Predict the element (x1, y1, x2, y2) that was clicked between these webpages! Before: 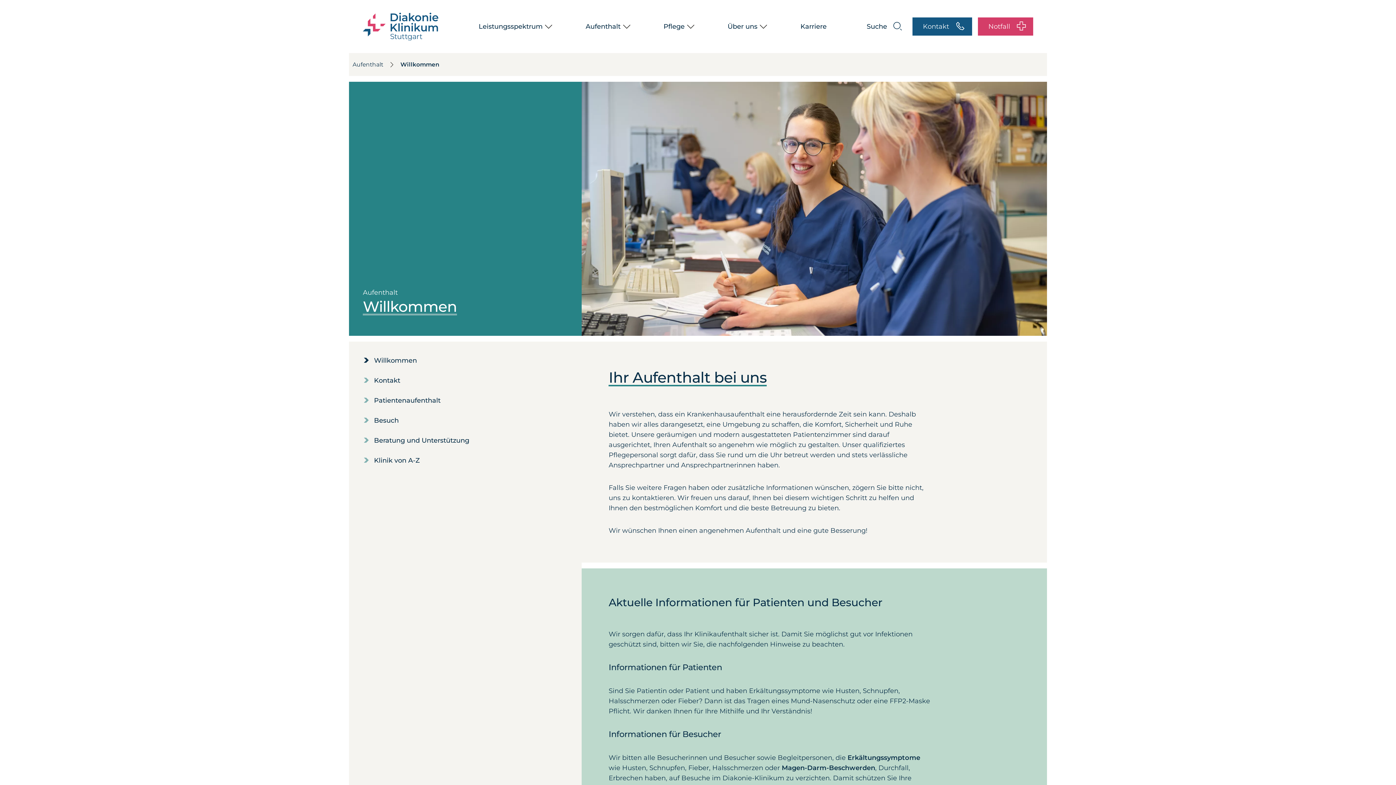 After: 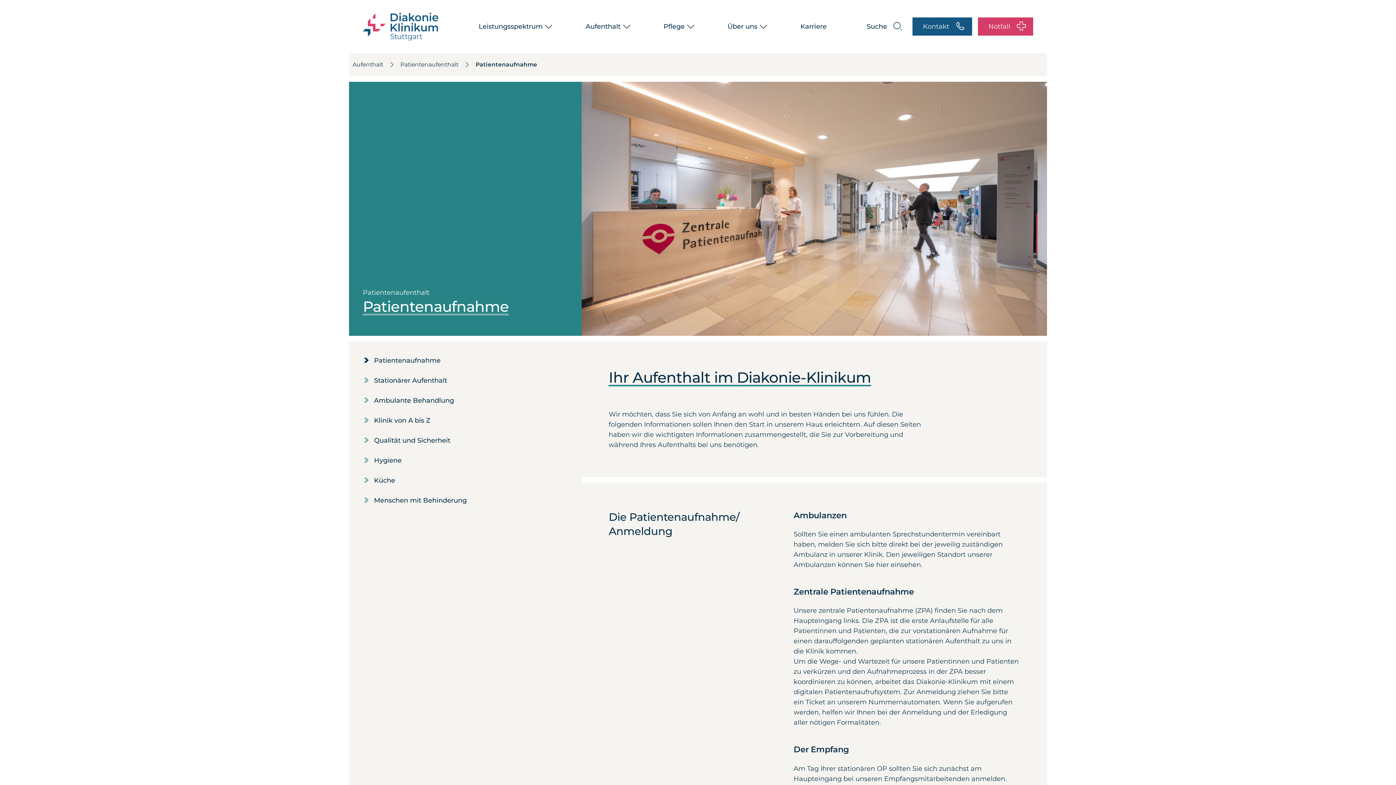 Action: label: Patientenaufenthalt bbox: (361, 395, 569, 405)